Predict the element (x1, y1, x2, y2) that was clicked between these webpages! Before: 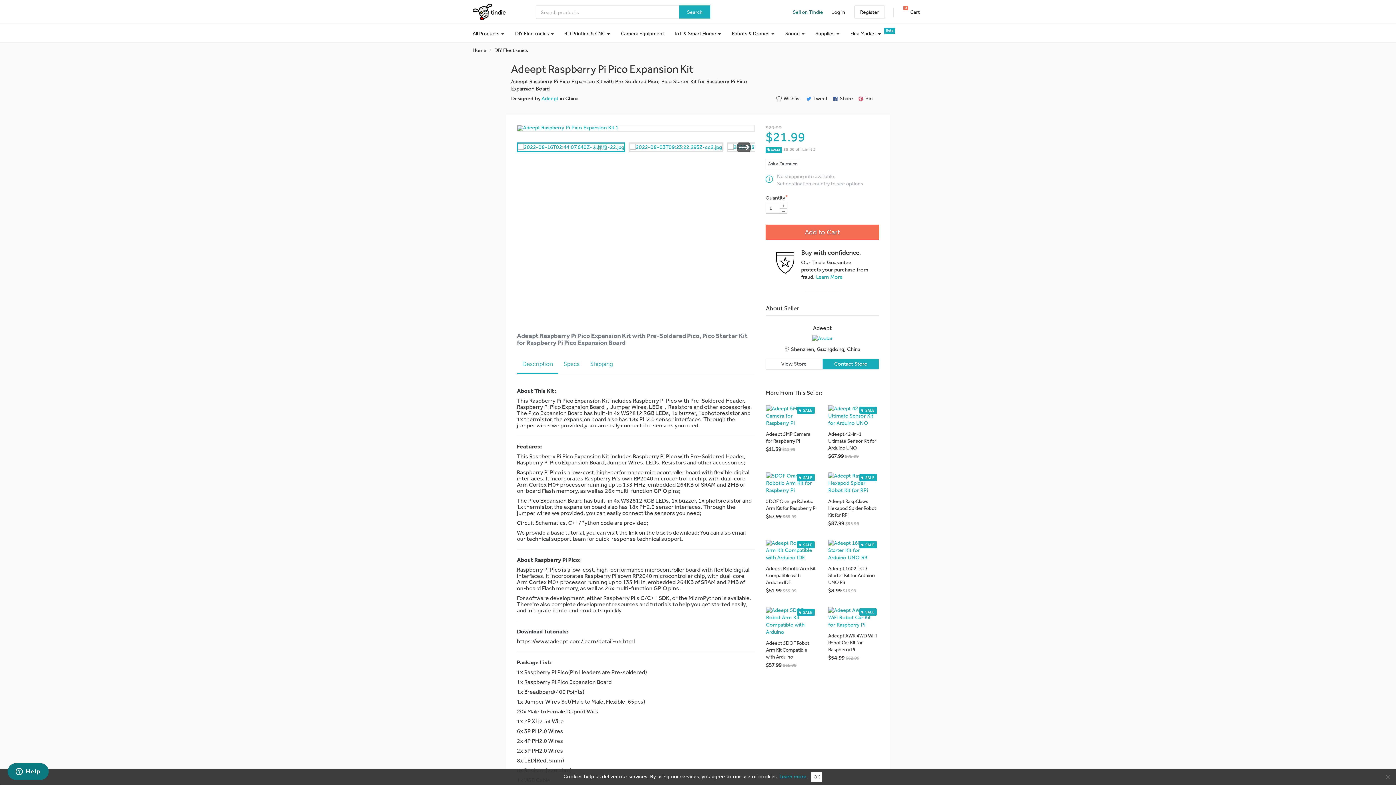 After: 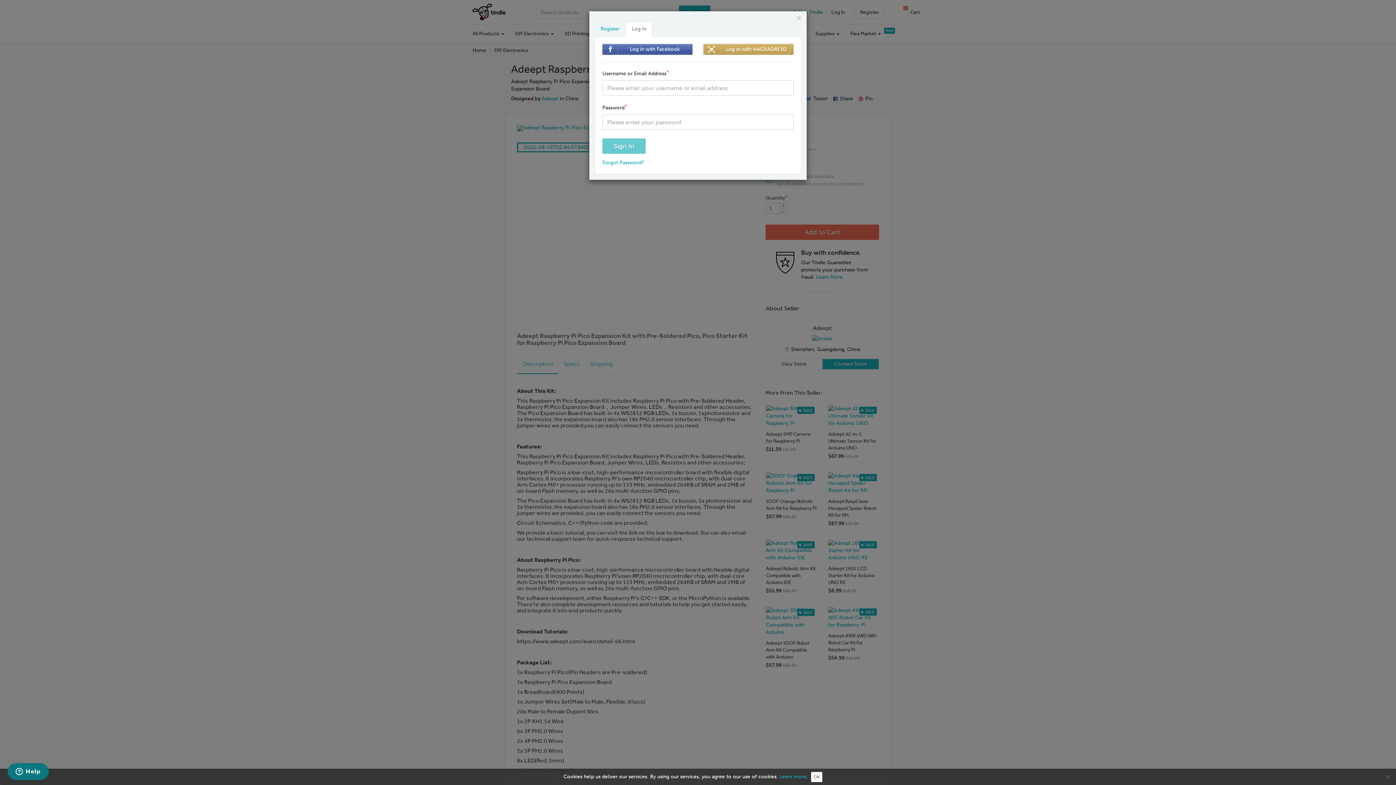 Action: bbox: (827, 5, 849, 18) label: Log In